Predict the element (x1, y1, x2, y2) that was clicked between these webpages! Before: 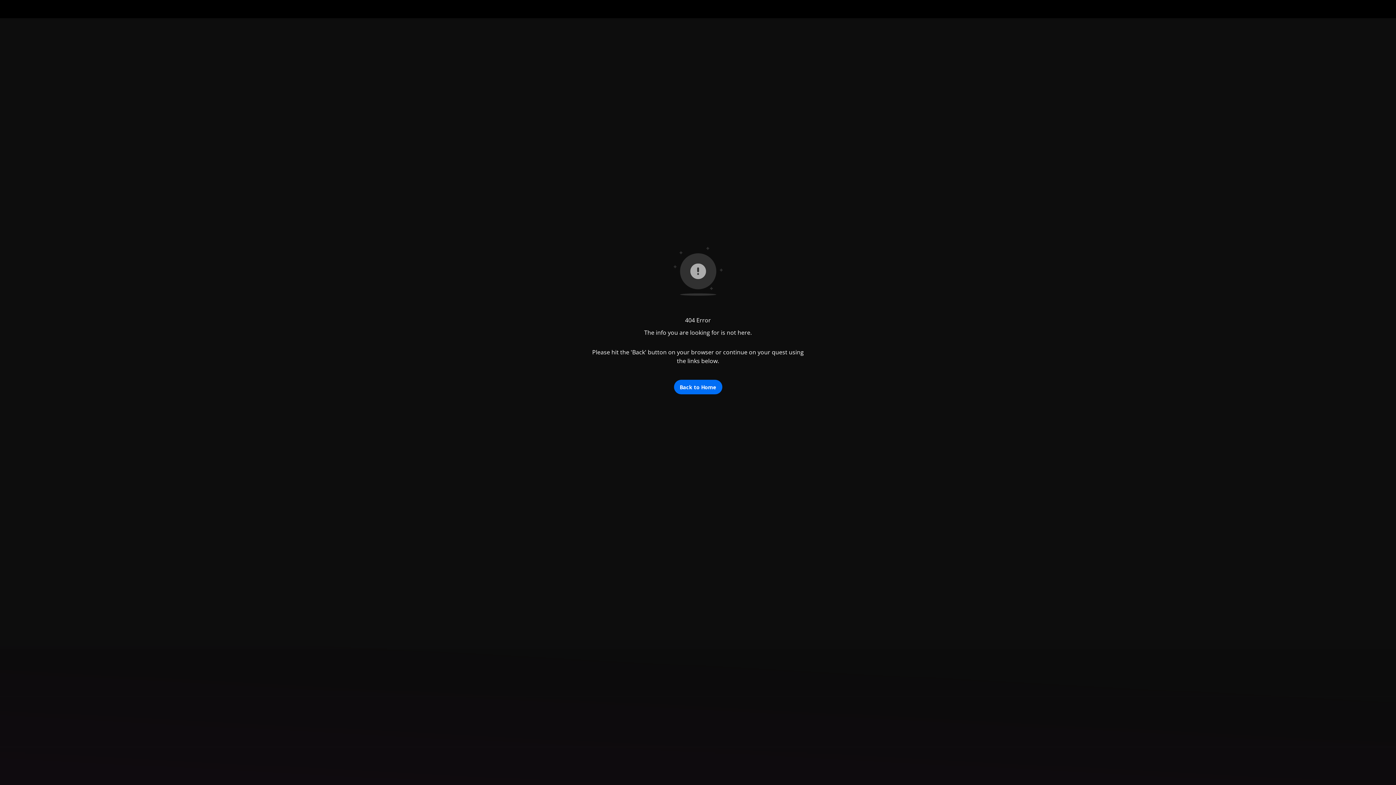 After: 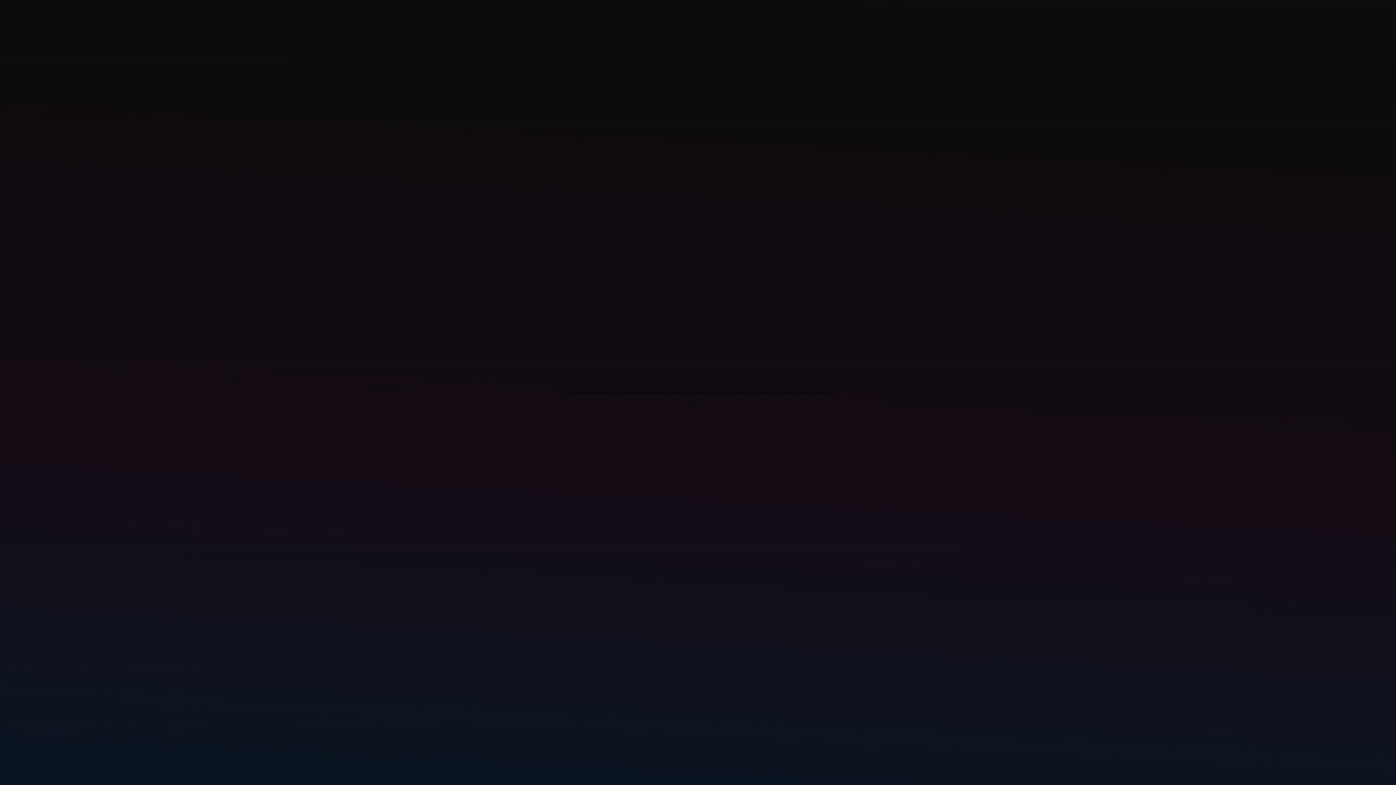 Action: label: Back to Home bbox: (674, 380, 722, 394)